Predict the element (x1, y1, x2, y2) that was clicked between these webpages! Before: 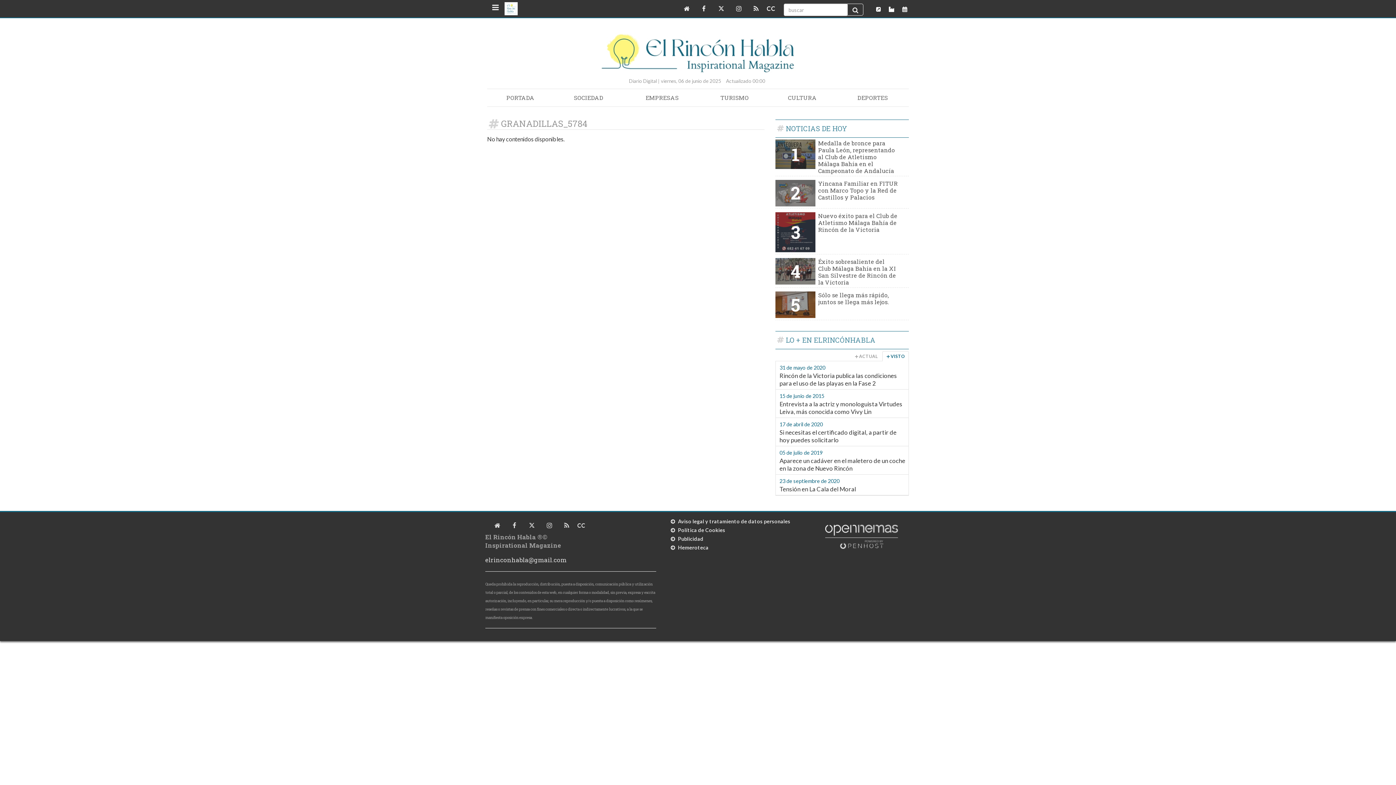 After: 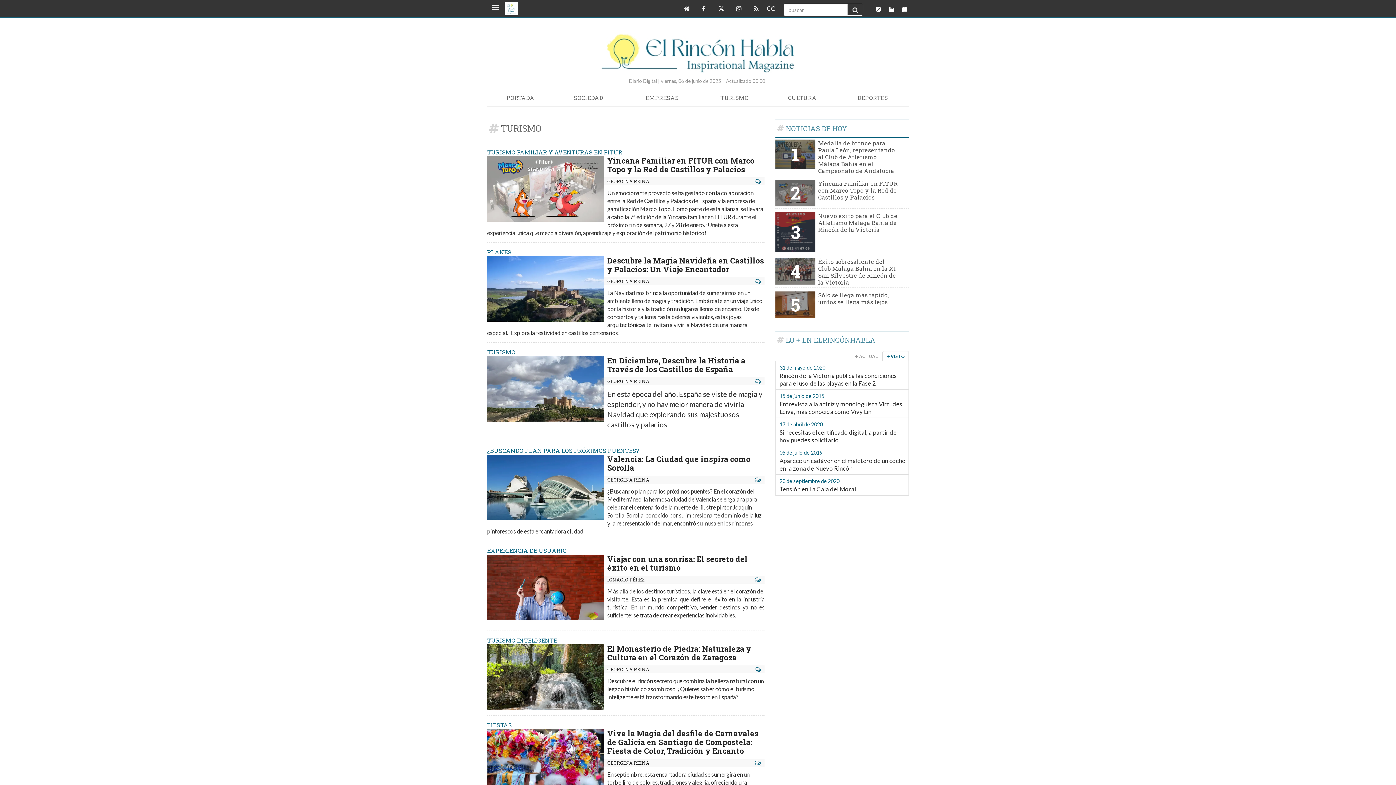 Action: bbox: (718, 93, 750, 101) label: TURISMO